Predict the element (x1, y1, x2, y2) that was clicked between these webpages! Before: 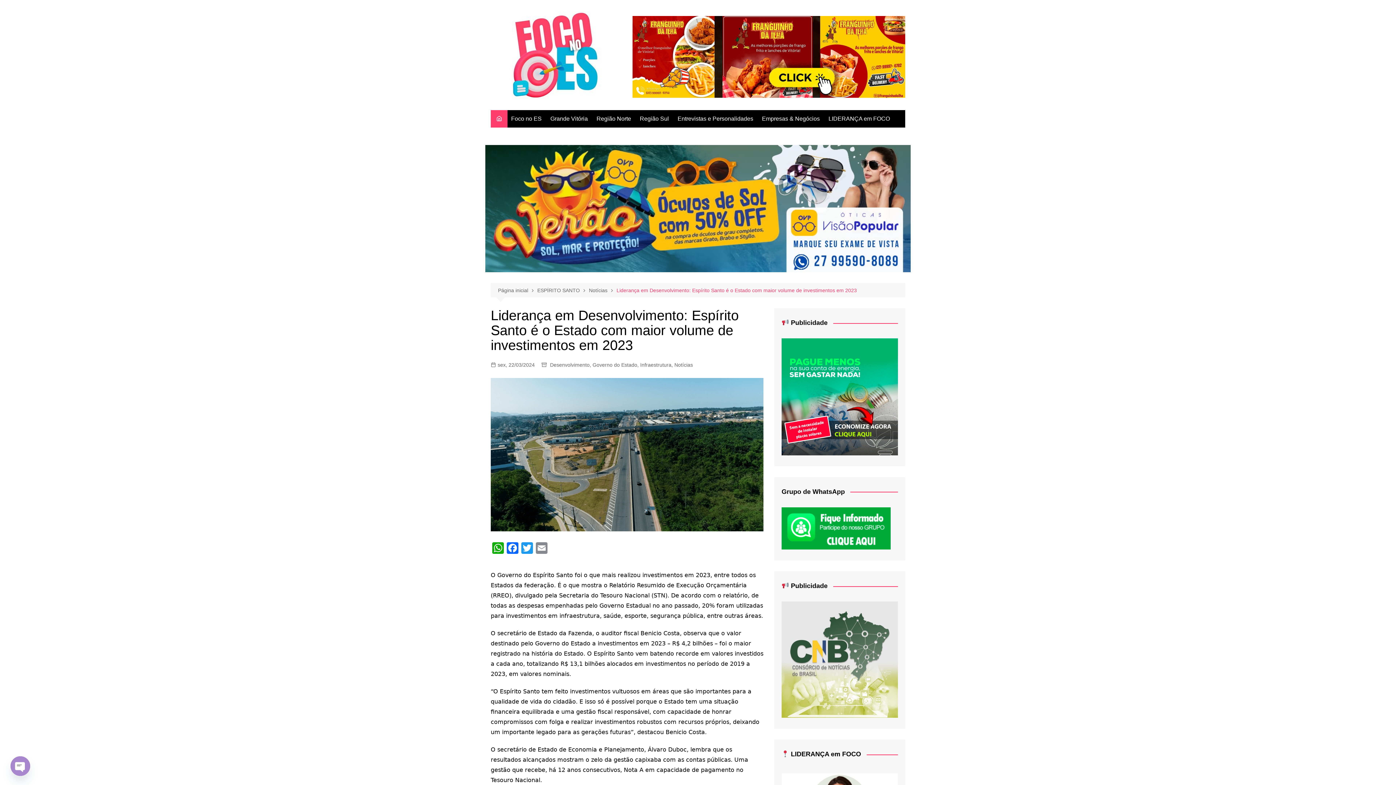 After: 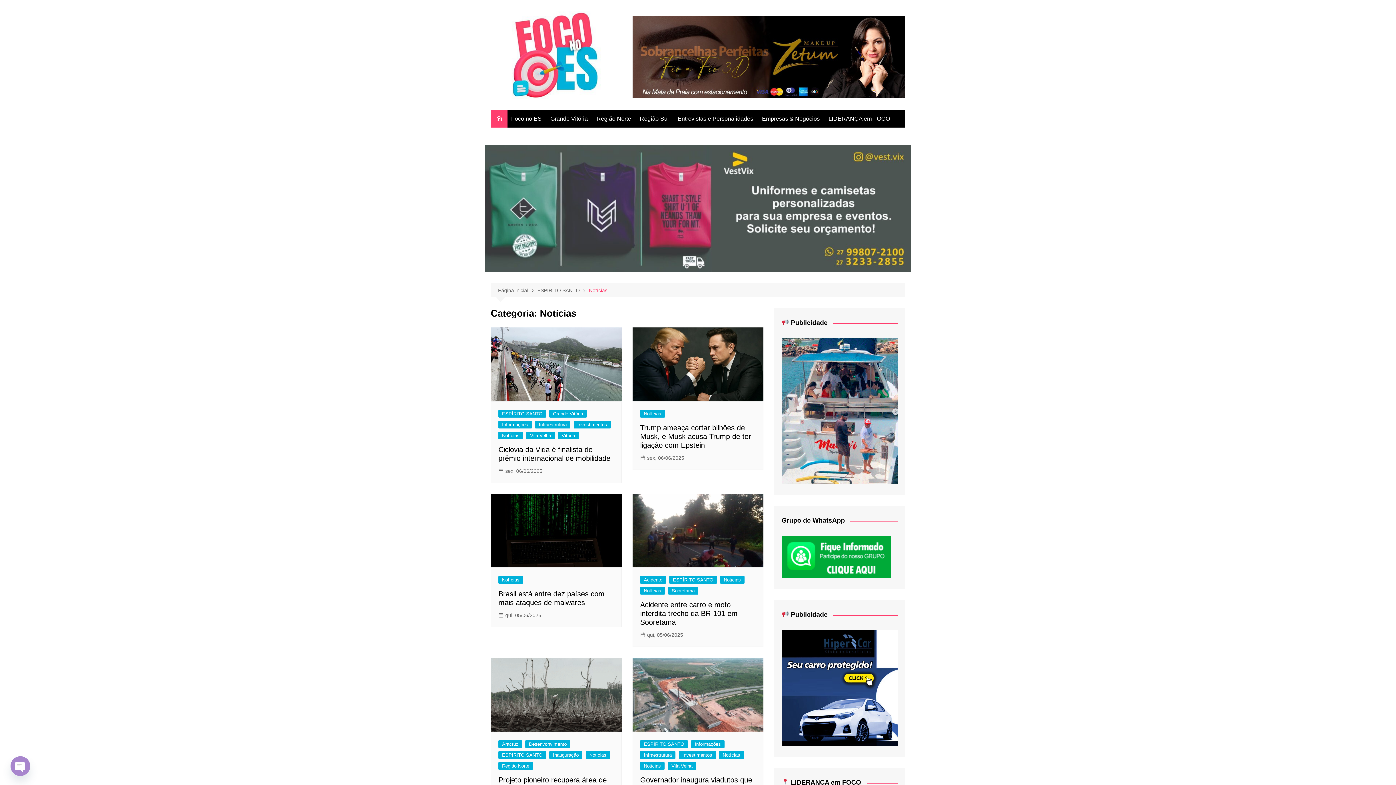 Action: bbox: (589, 286, 616, 294) label: Notícias